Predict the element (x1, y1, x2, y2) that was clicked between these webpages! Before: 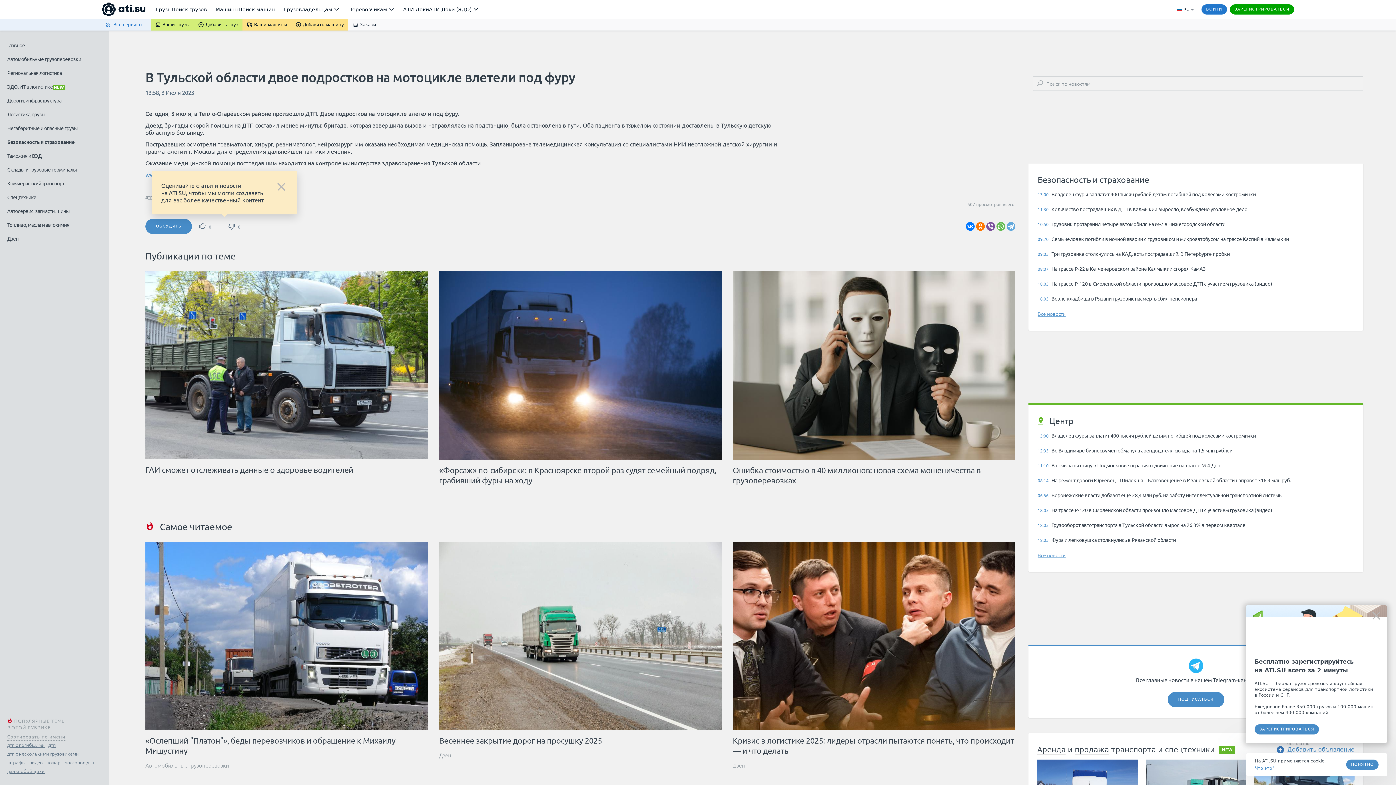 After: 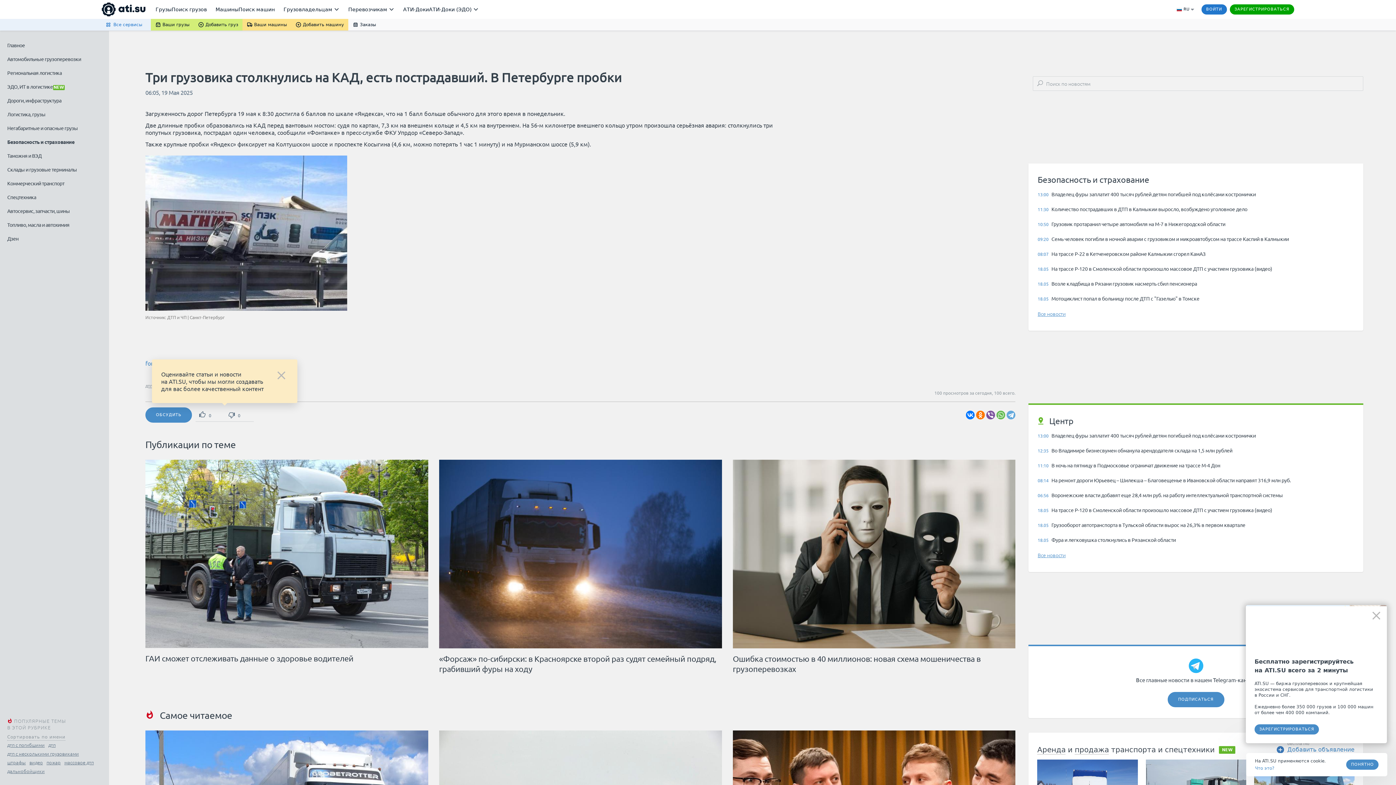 Action: bbox: (1037, 250, 1350, 257) label: 09:05 Три грузовика столкнулись на КАД, есть пострадавший. В Петербурге пробки